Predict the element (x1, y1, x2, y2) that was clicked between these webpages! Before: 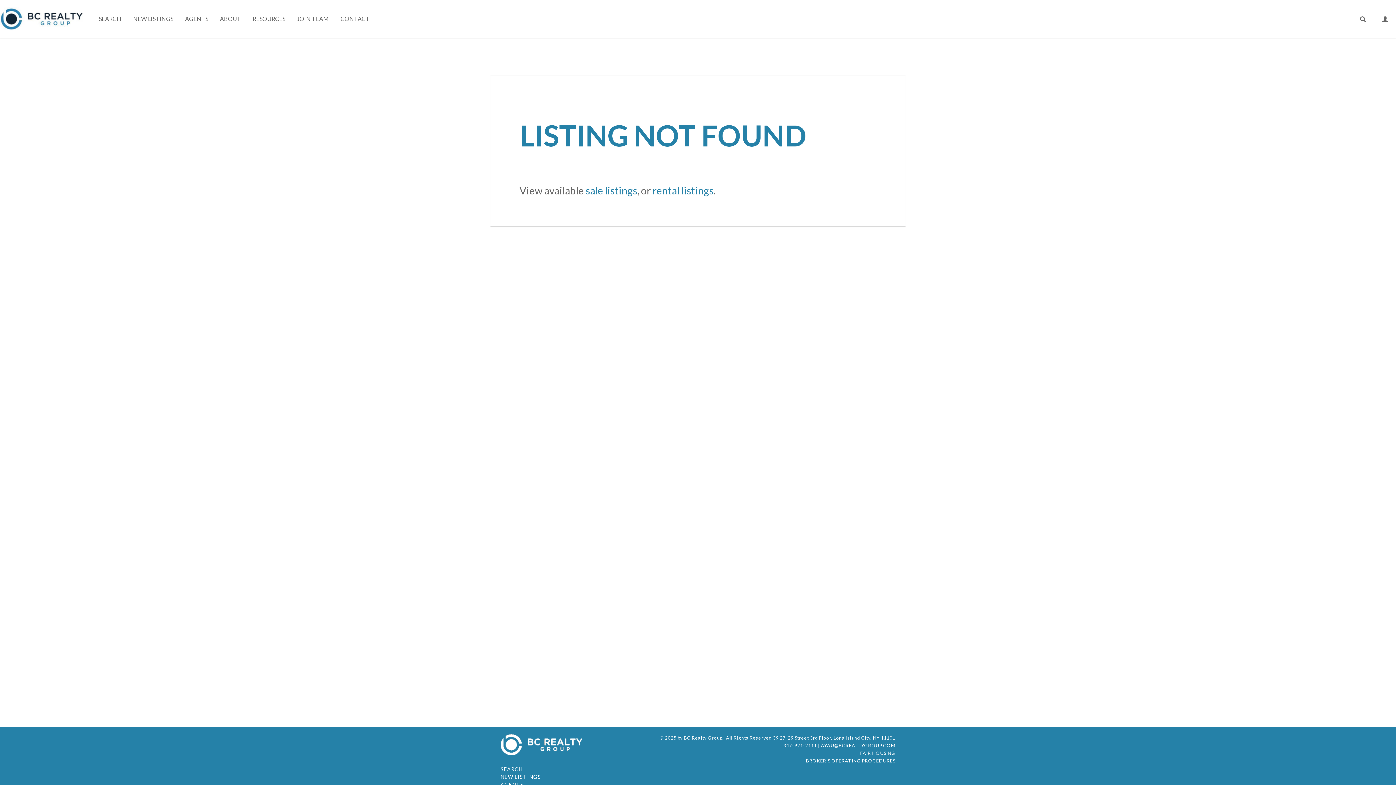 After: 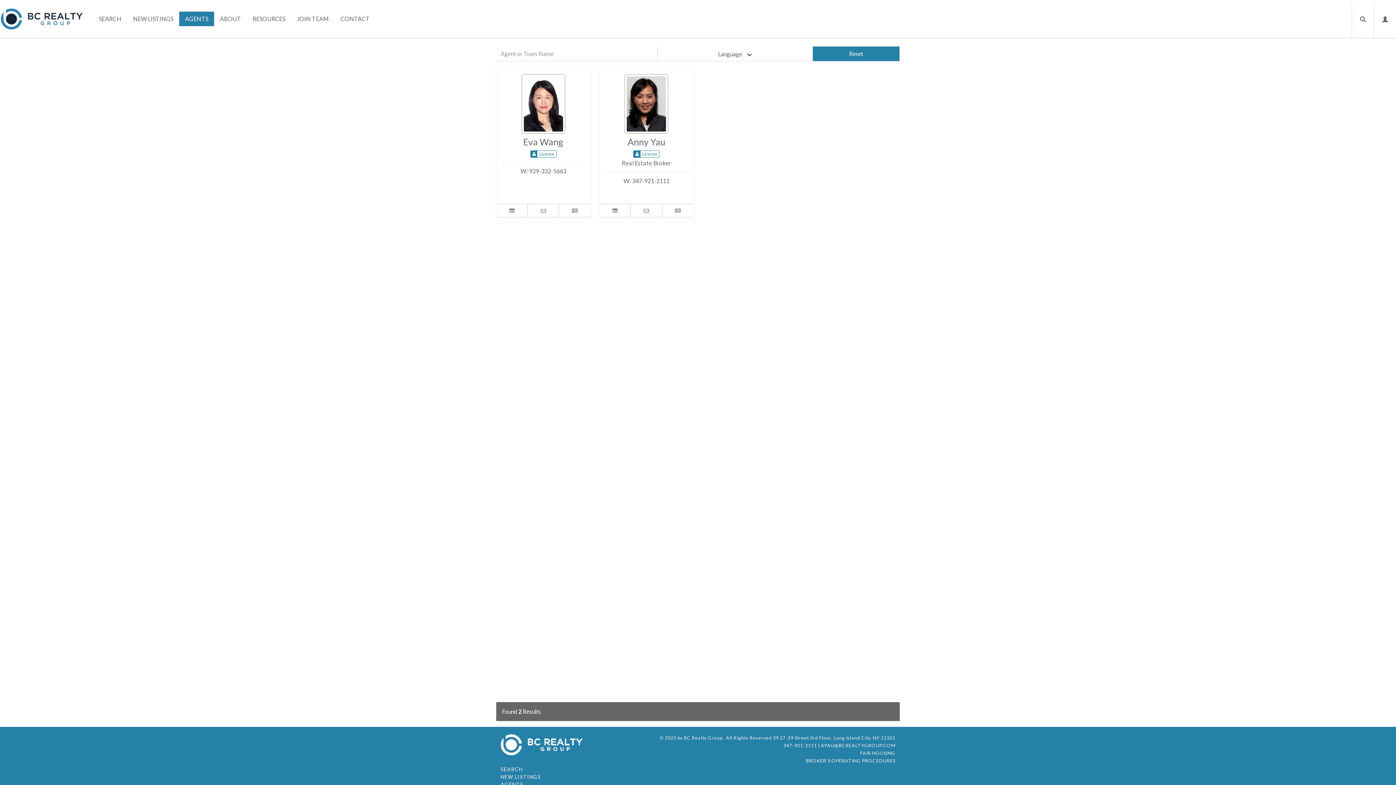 Action: label: AGENTS bbox: (179, 11, 214, 26)